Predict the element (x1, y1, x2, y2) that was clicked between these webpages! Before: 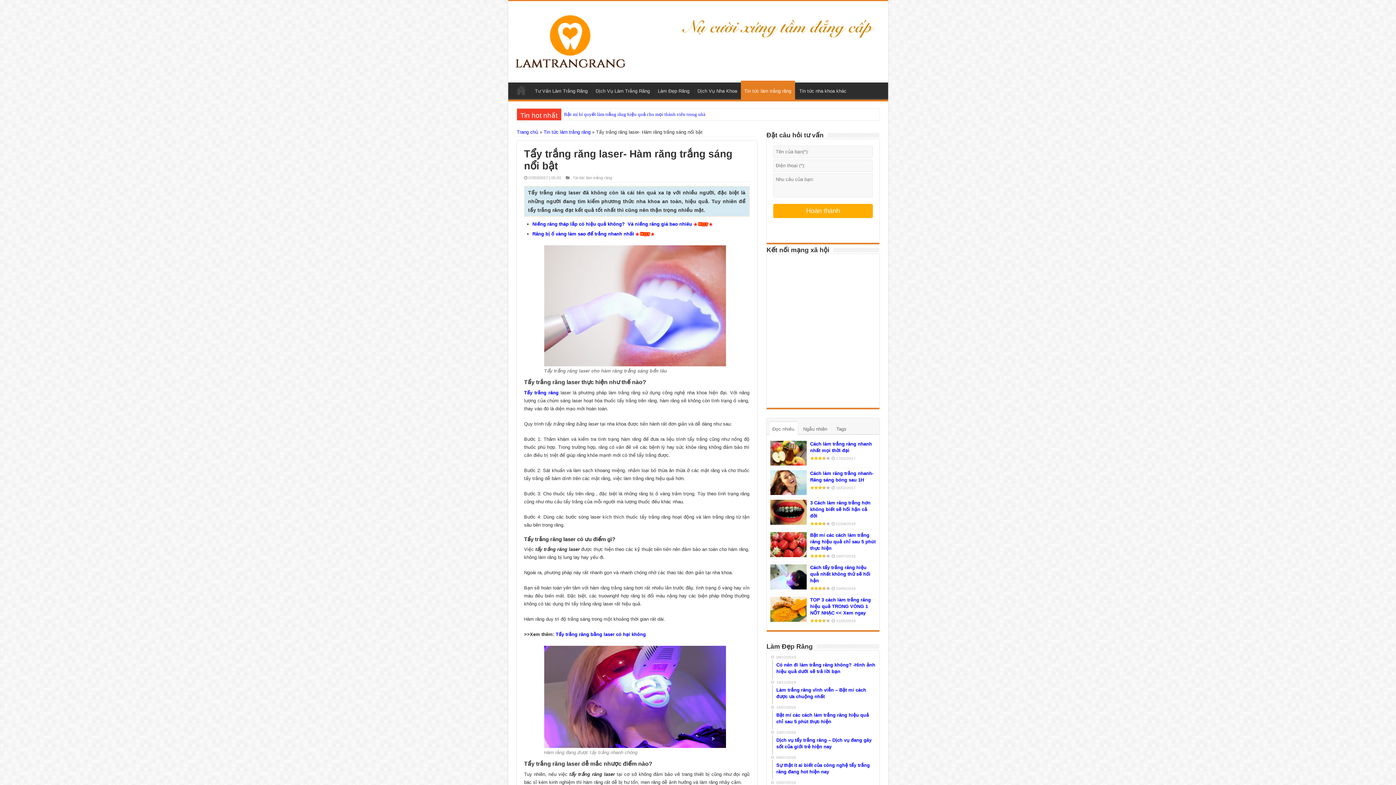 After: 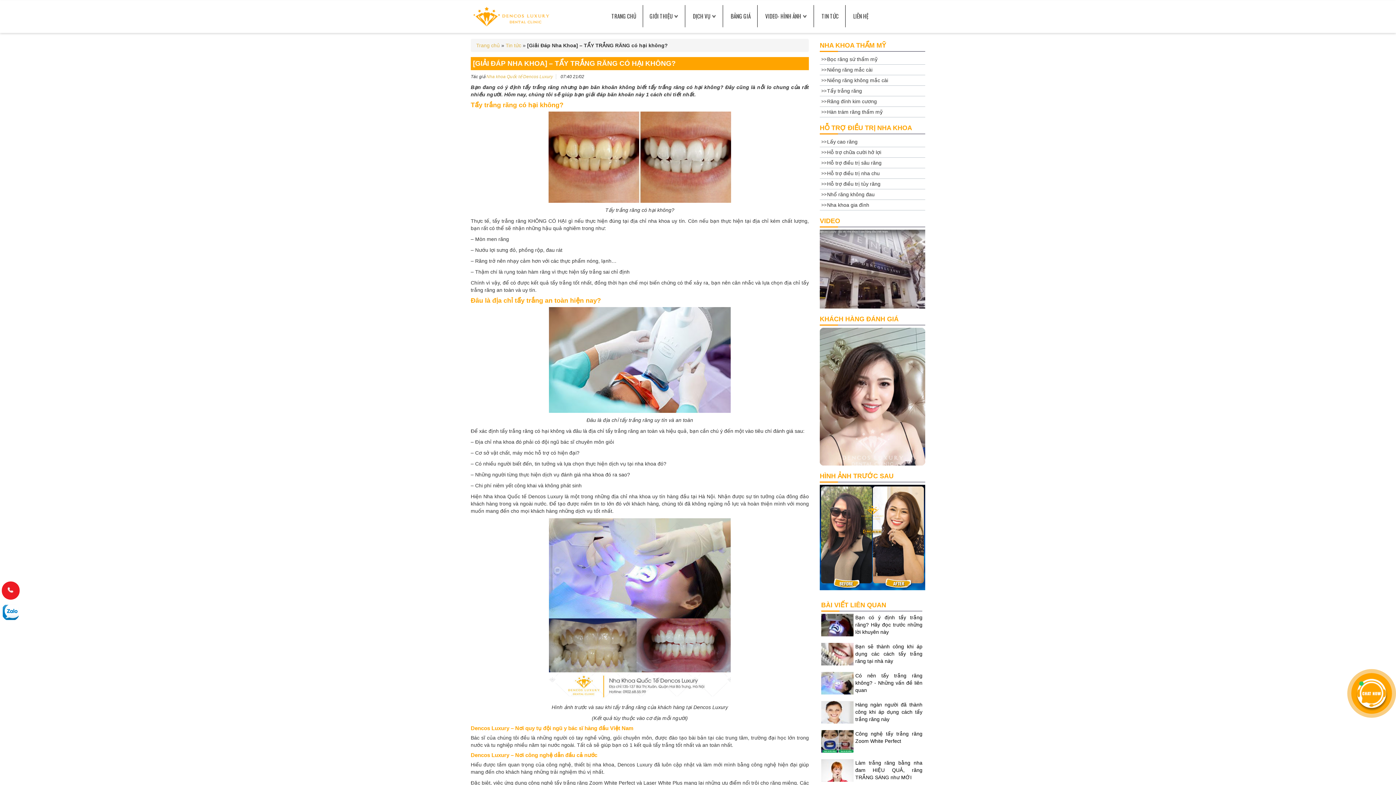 Action: label: Tẩy trắng răng bằng laser có hại không bbox: (555, 632, 646, 637)